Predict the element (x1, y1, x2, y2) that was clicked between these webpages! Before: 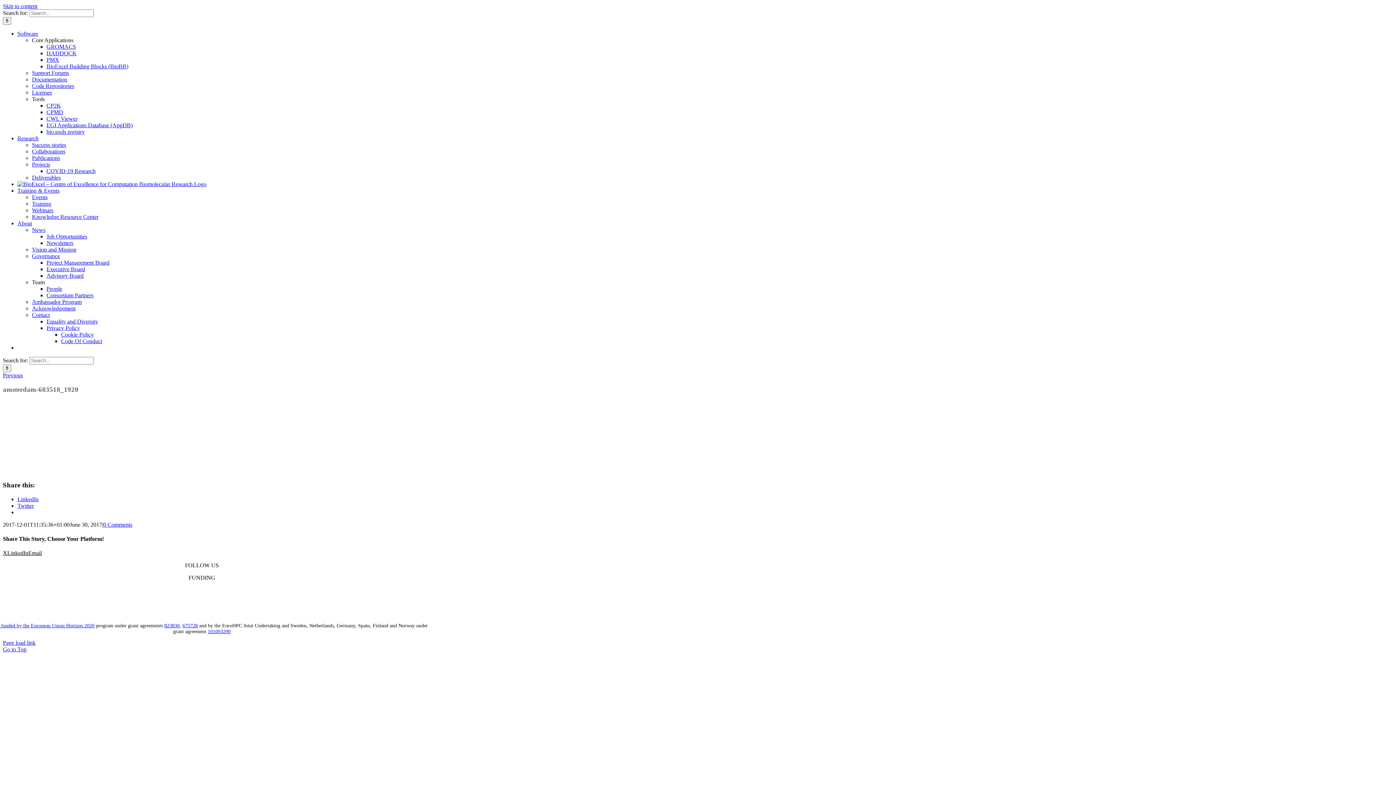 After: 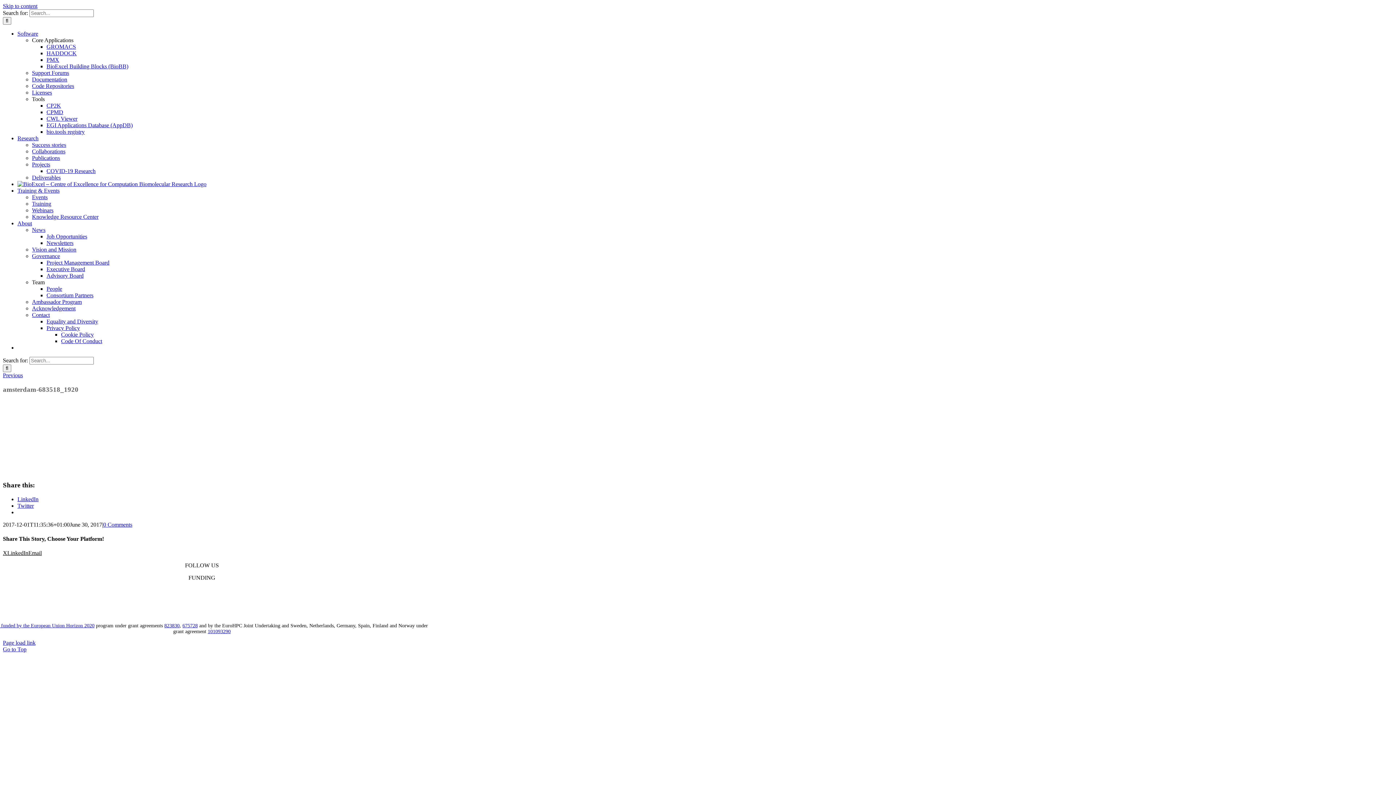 Action: bbox: (2, 646, 26, 652) label: Go to Top